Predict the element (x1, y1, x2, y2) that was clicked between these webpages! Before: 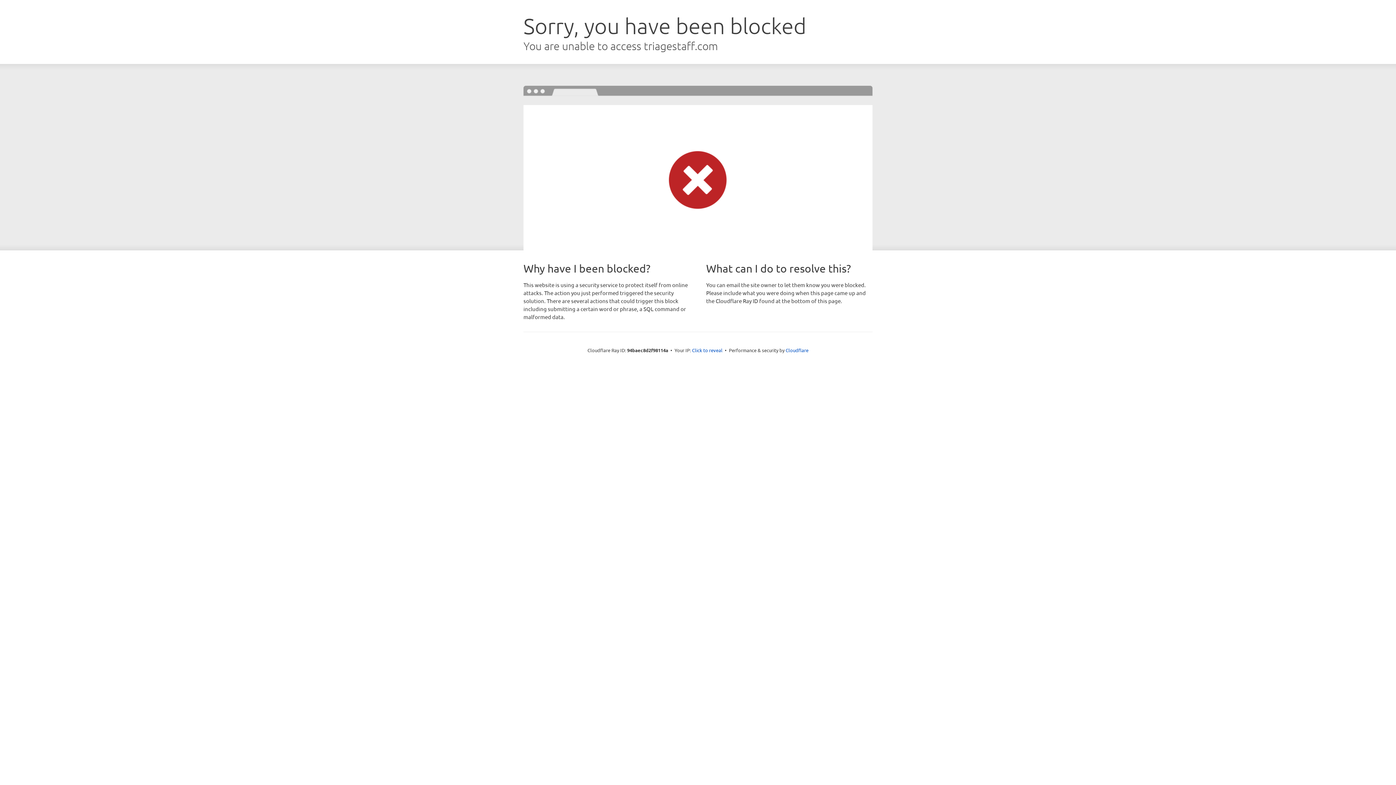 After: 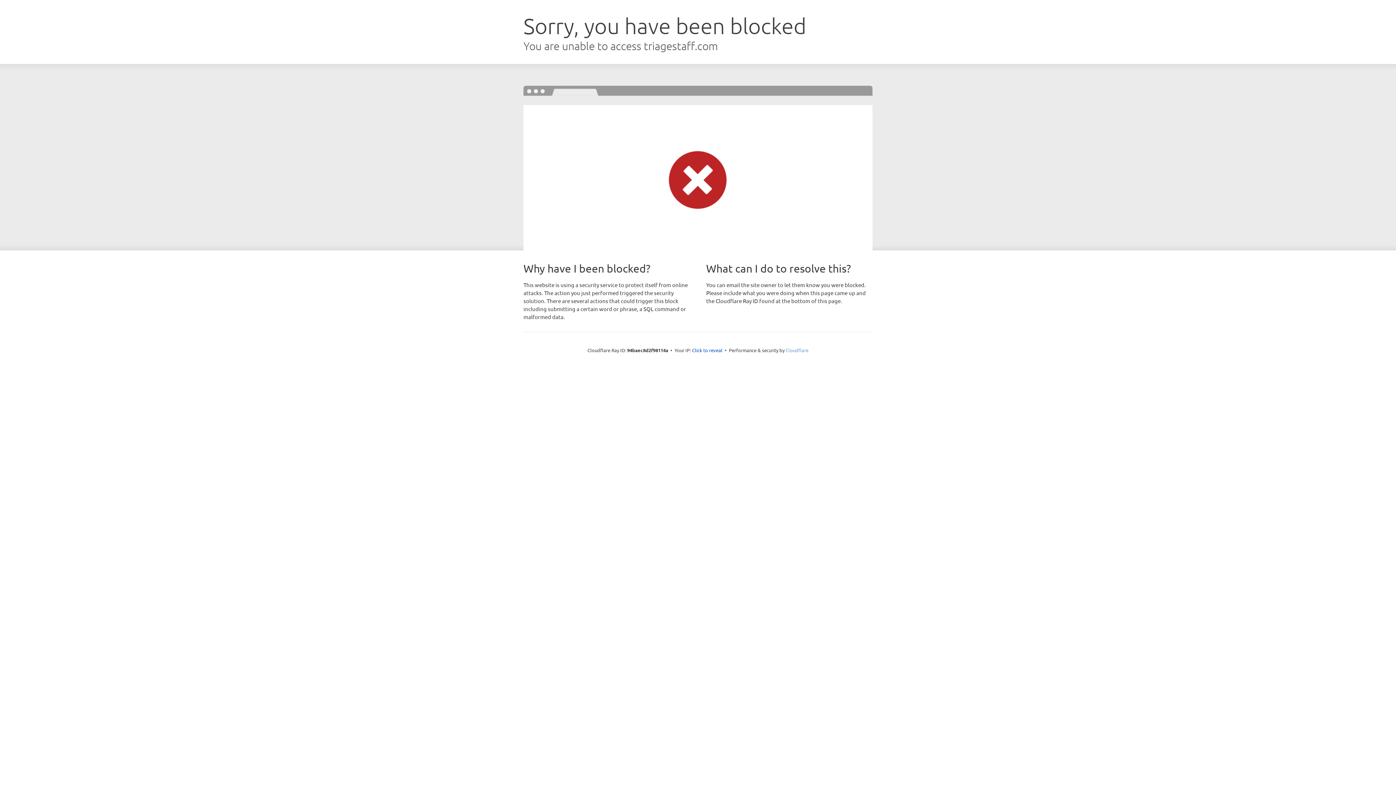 Action: bbox: (785, 347, 808, 353) label: Cloudflare